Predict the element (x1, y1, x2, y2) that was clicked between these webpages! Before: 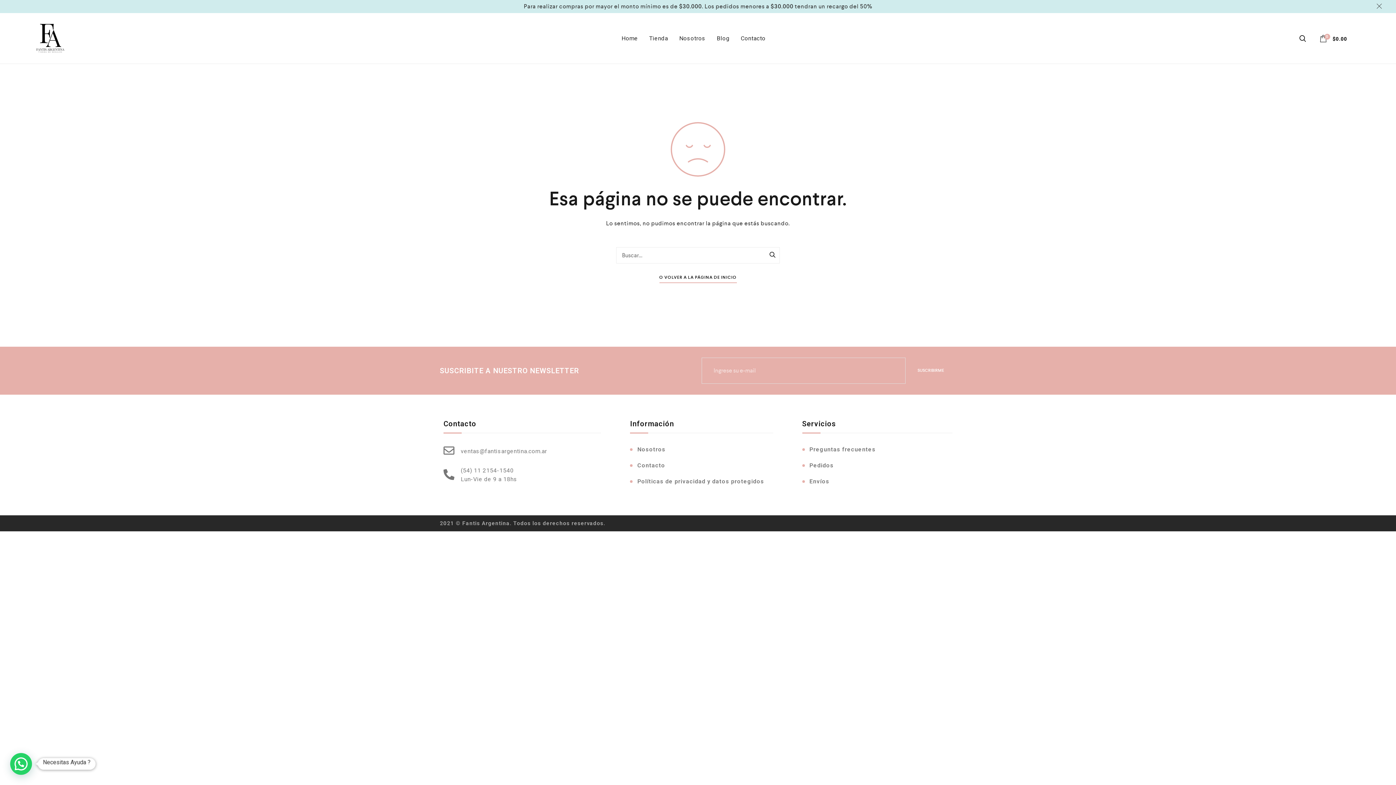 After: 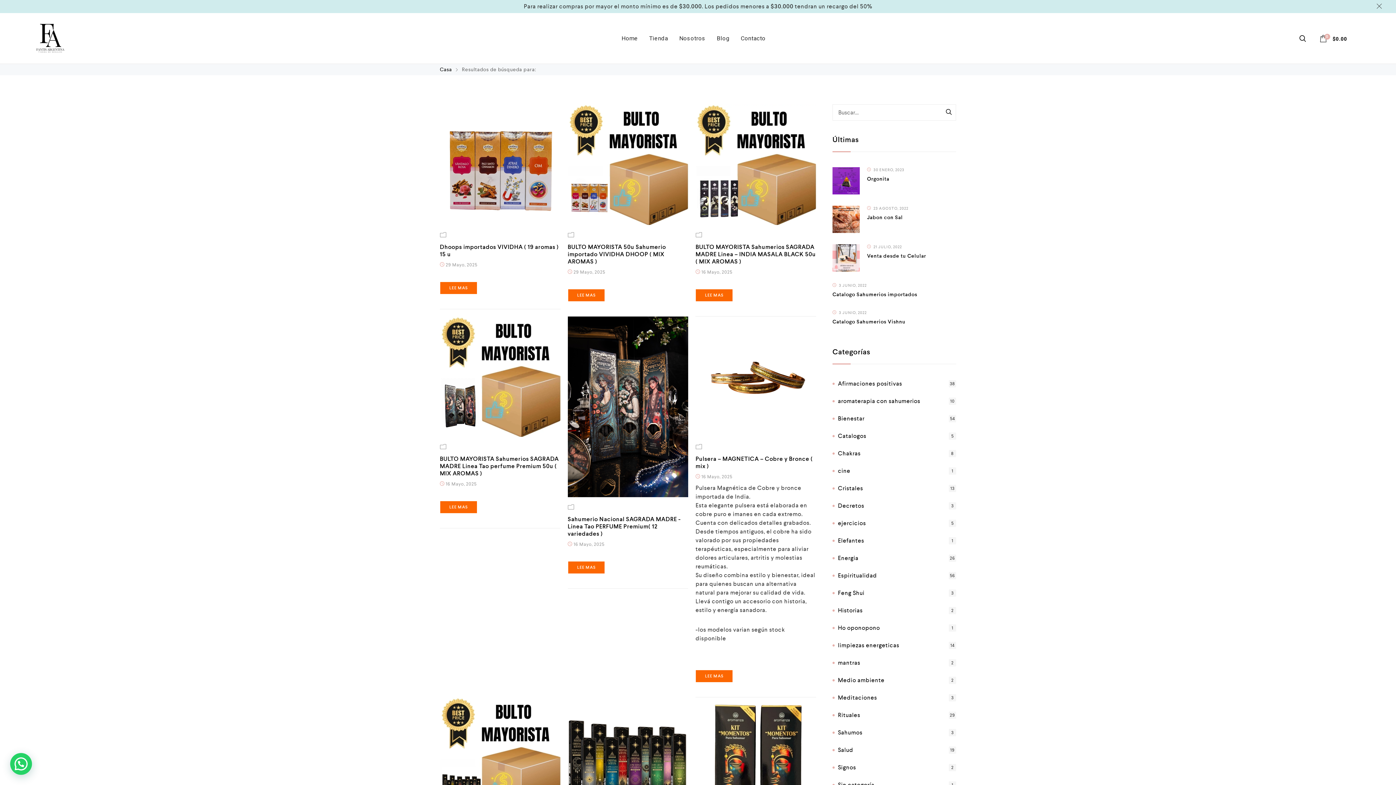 Action: bbox: (765, 248, 780, 262)